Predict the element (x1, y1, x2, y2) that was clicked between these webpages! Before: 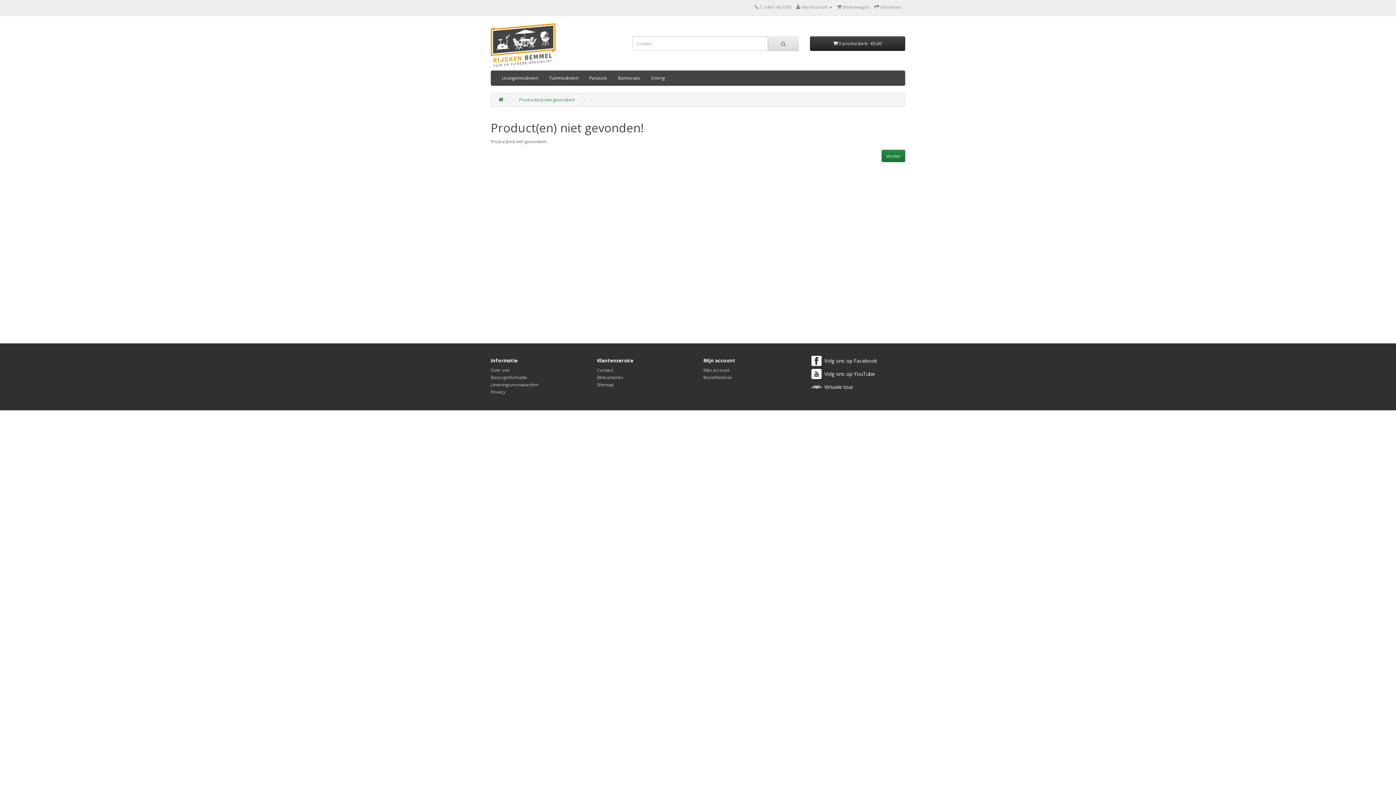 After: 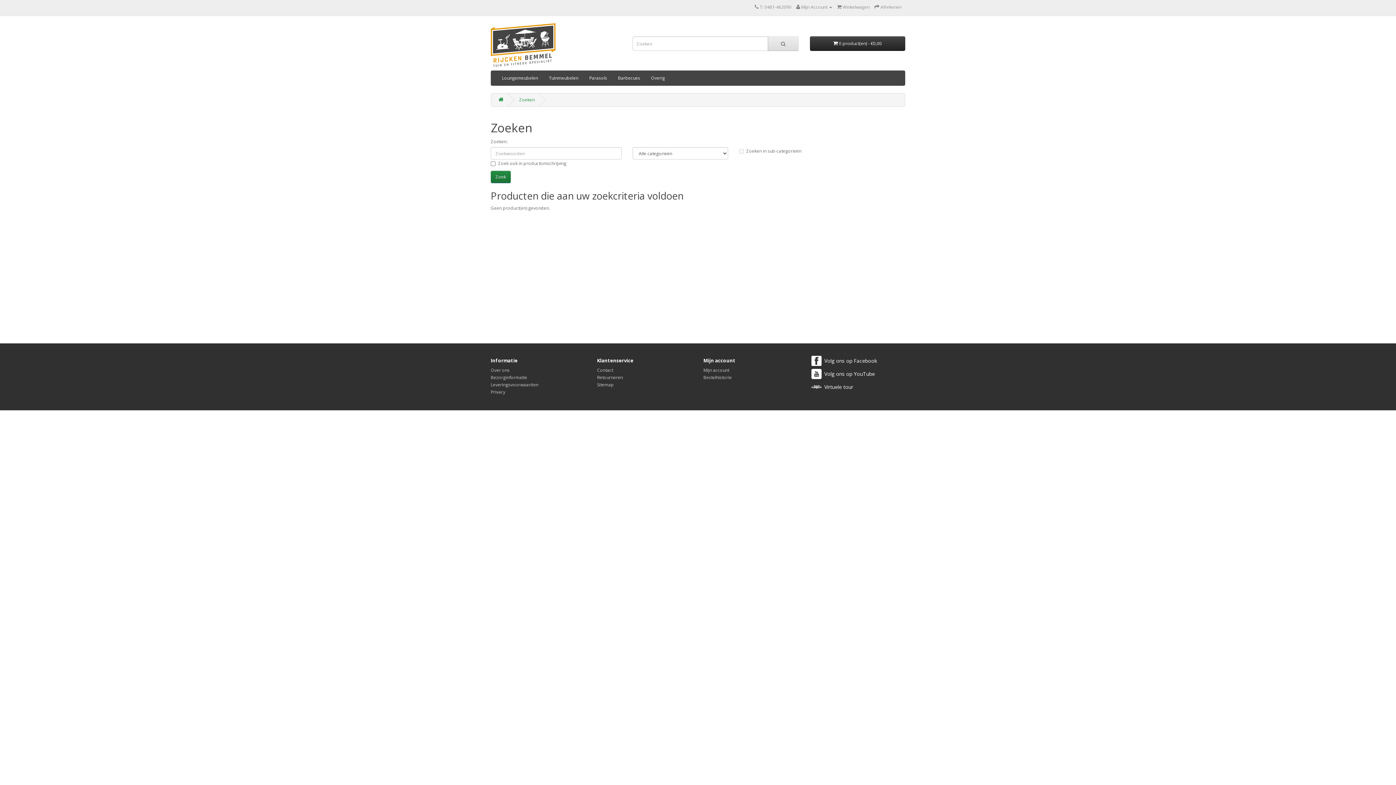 Action: bbox: (768, 36, 798, 50)